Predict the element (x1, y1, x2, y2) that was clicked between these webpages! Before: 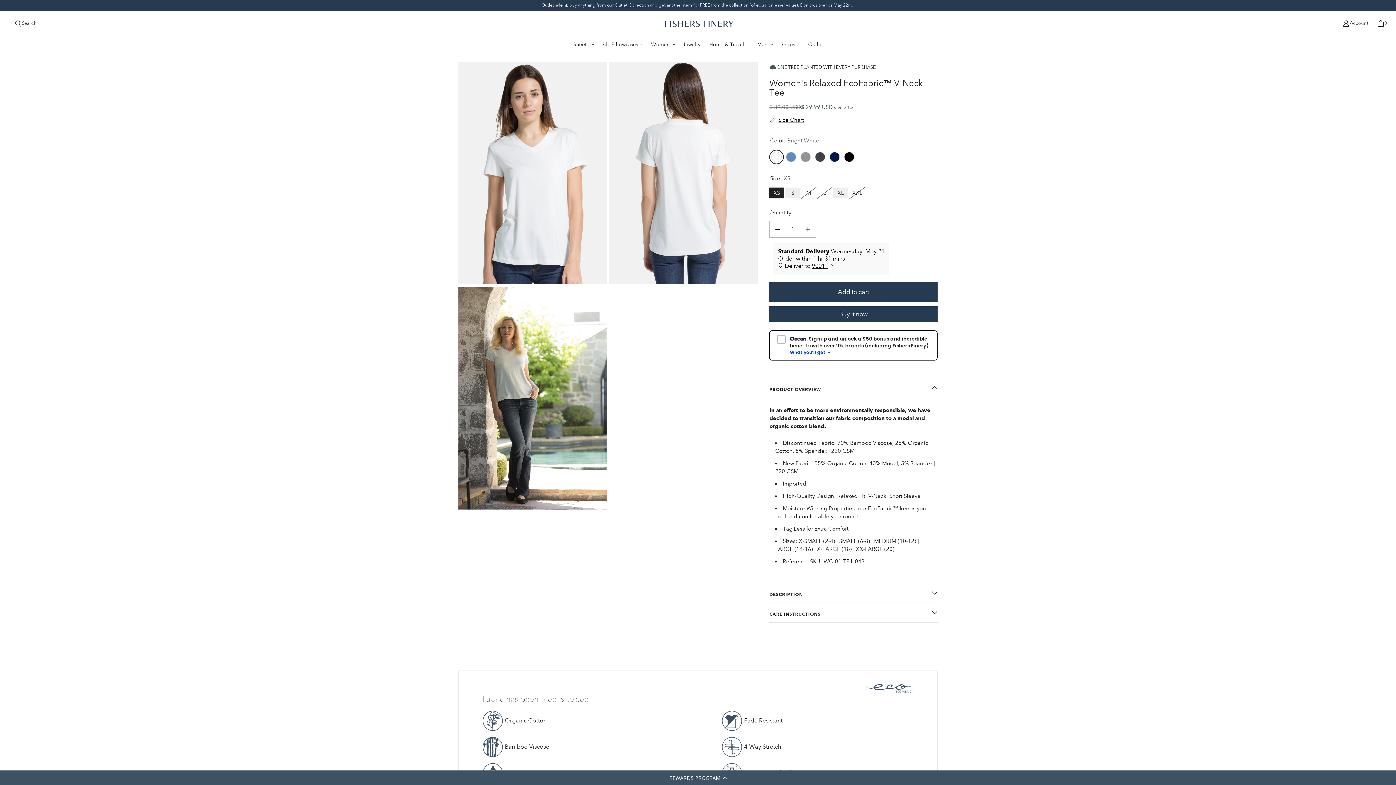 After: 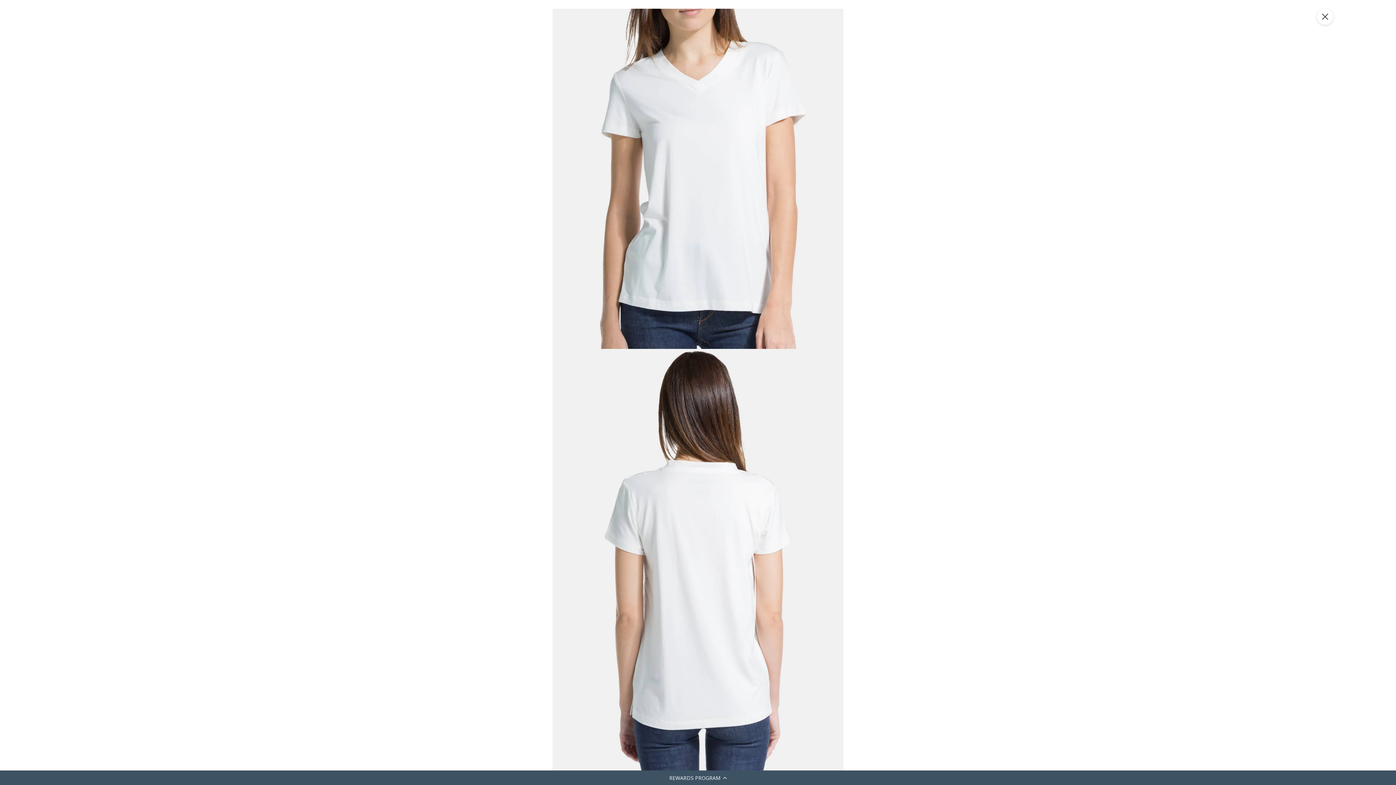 Action: label: Open media {{ index }} in modal bbox: (609, 61, 757, 284)